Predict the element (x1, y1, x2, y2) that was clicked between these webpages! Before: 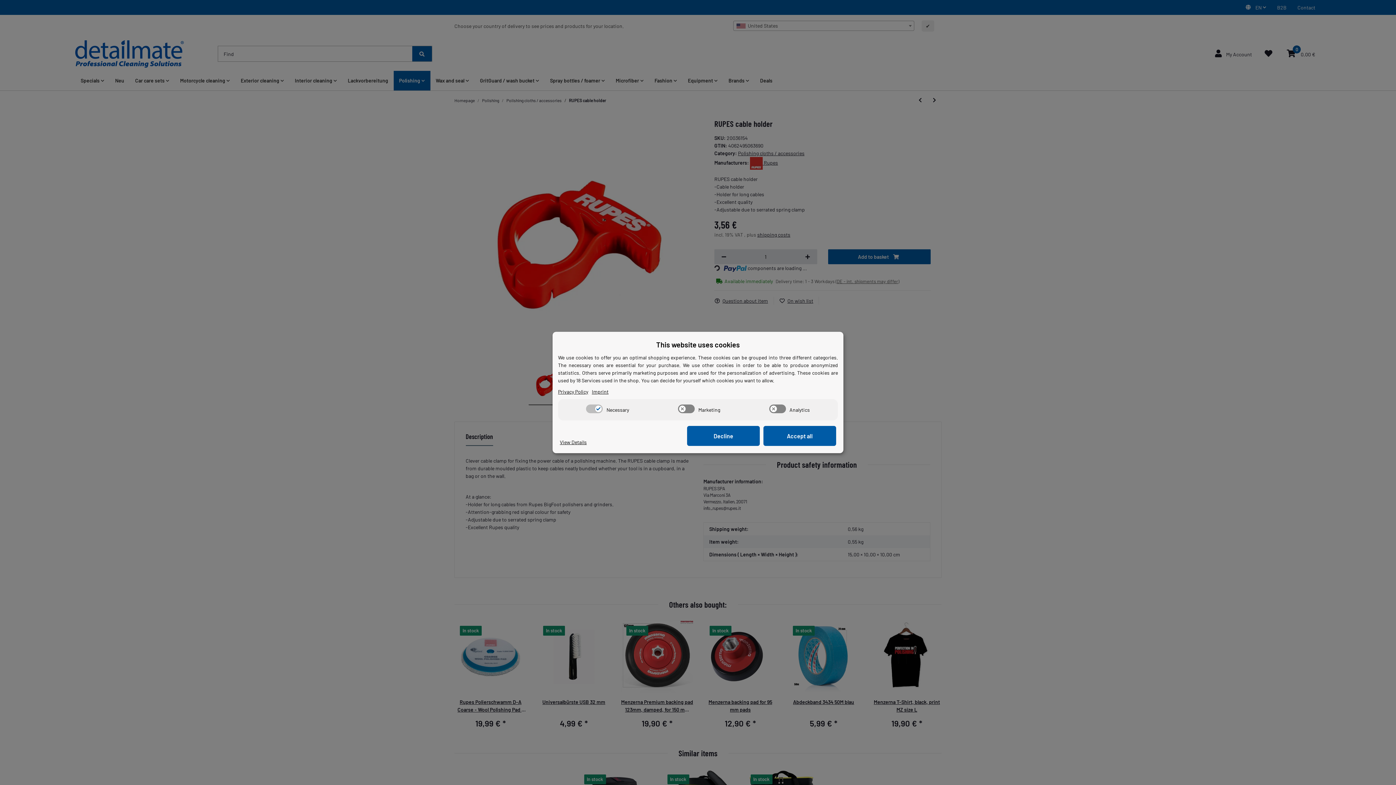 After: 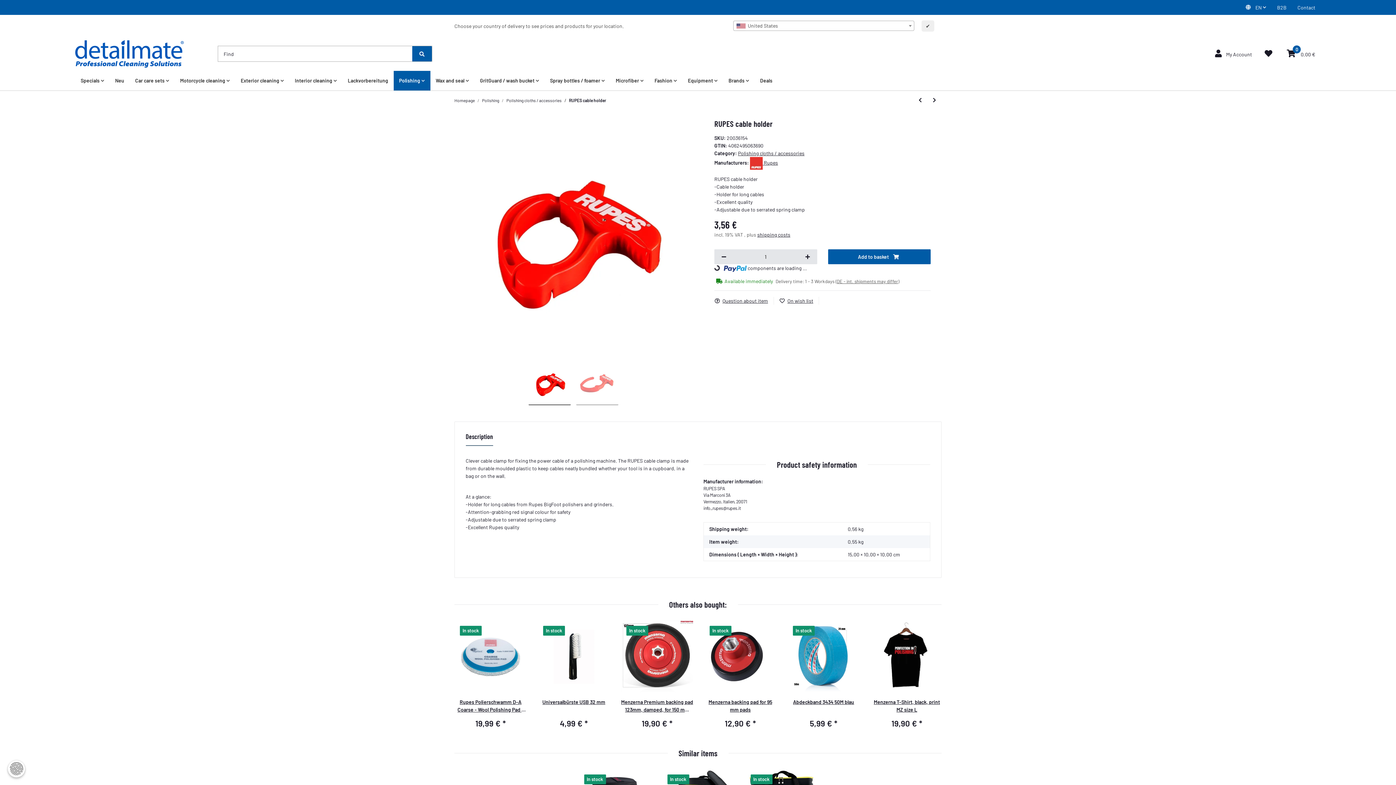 Action: bbox: (687, 426, 760, 446) label: Decline